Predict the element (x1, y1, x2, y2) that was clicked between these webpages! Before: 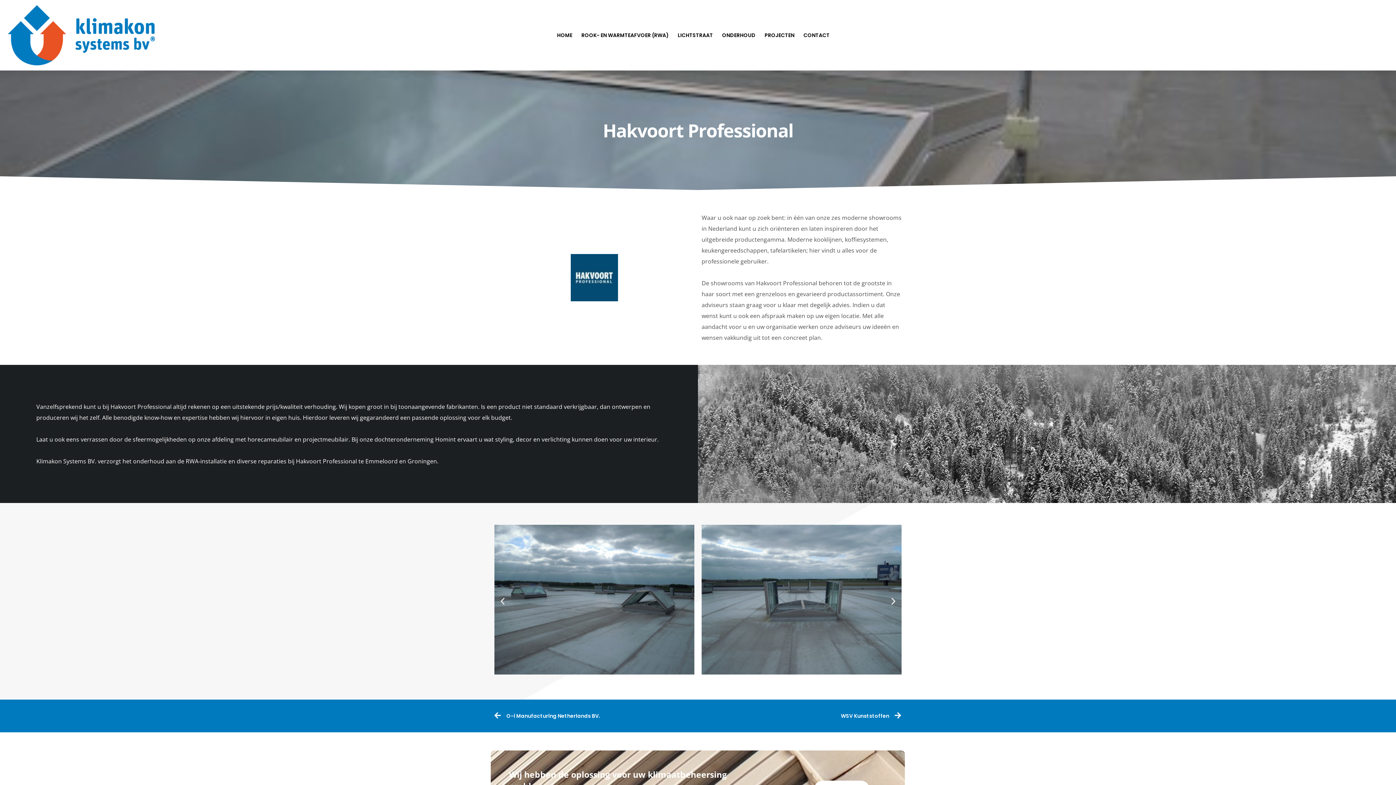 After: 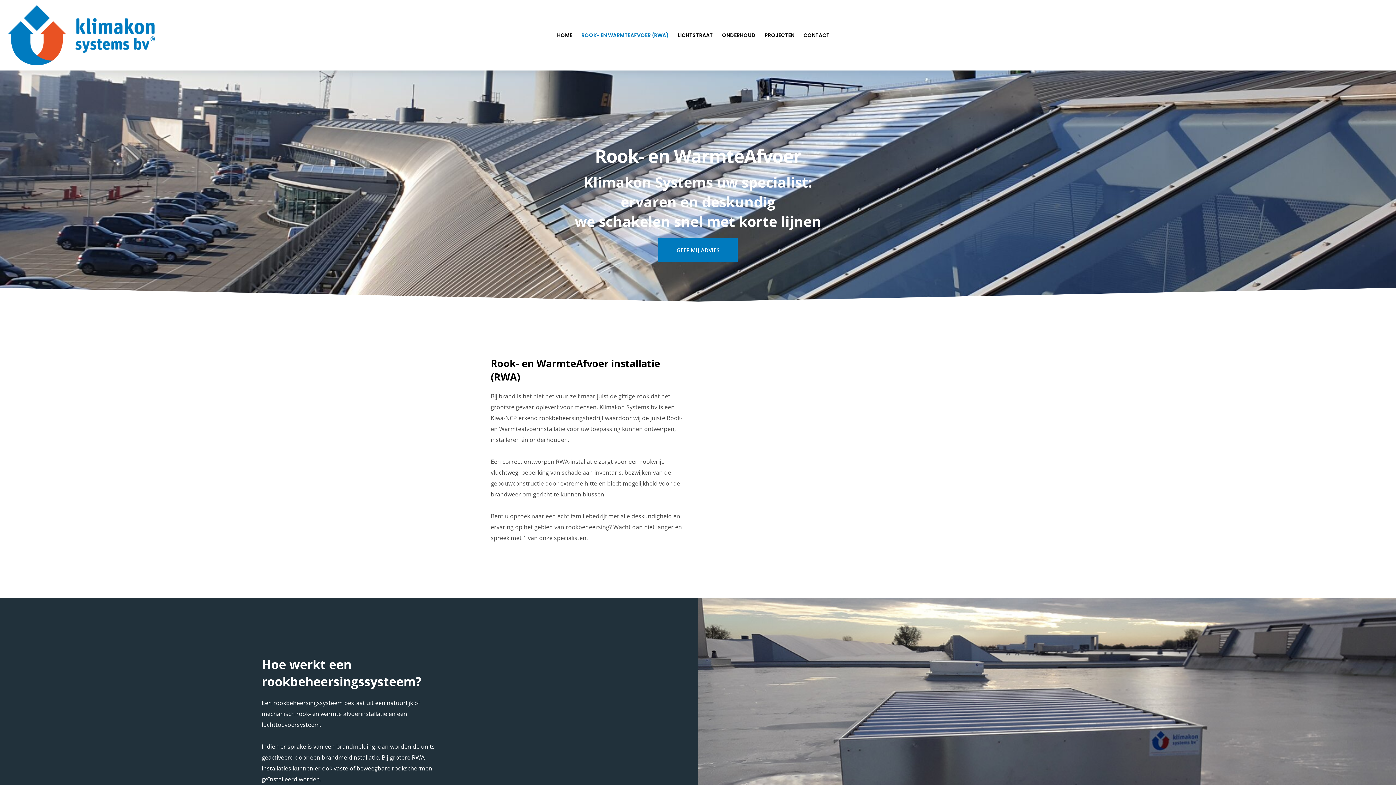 Action: bbox: (581, 20, 668, 49) label: ROOK- EN WARMTEAFVOER (RWA)